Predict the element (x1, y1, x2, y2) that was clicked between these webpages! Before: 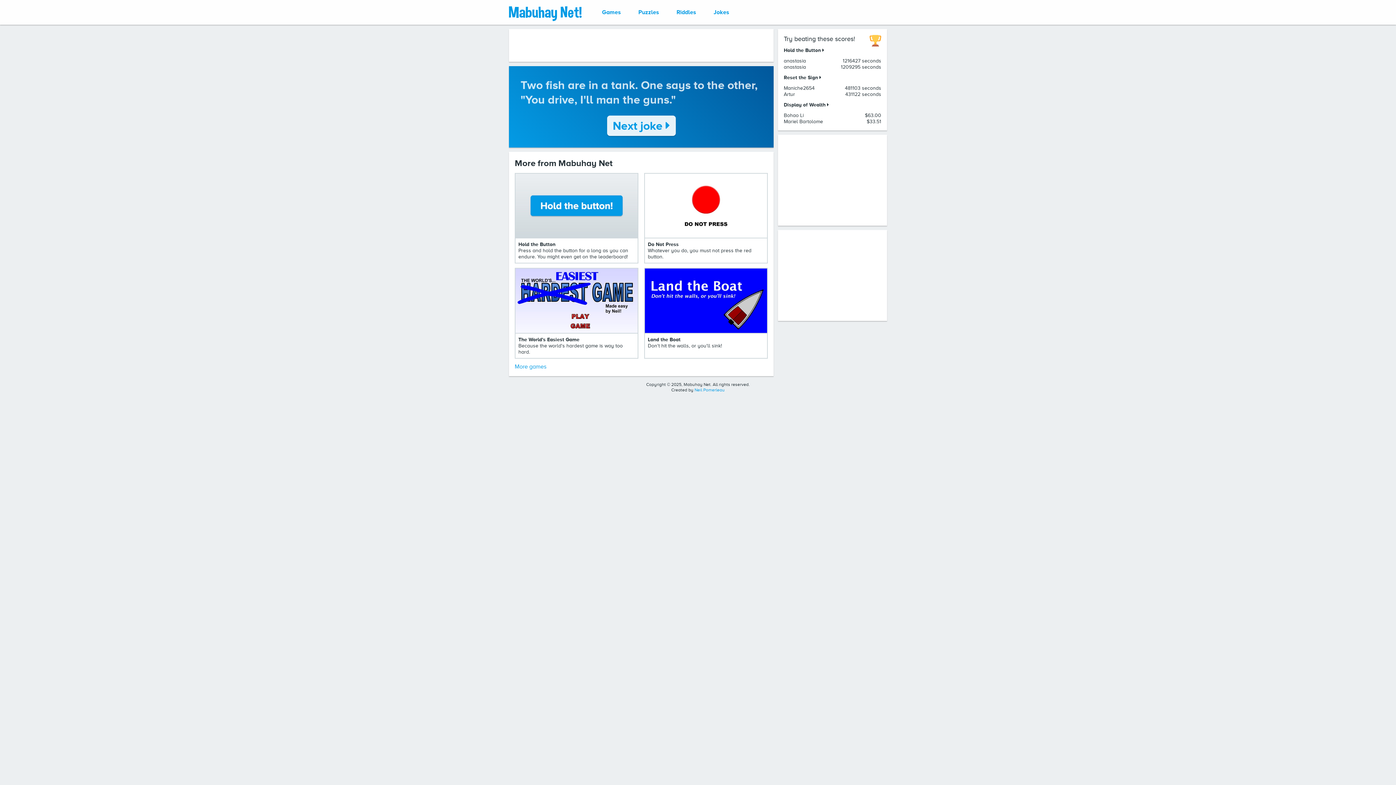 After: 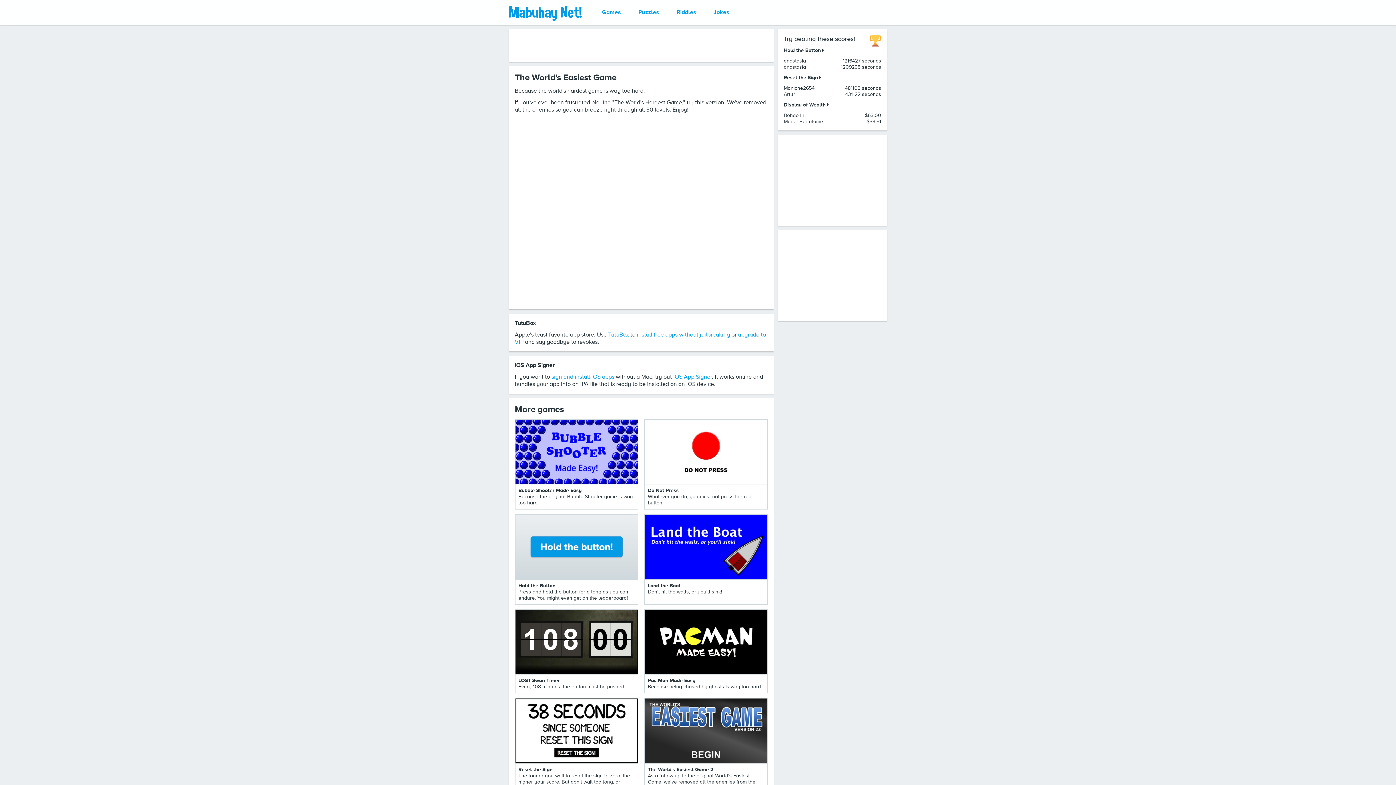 Action: bbox: (515, 268, 637, 333)